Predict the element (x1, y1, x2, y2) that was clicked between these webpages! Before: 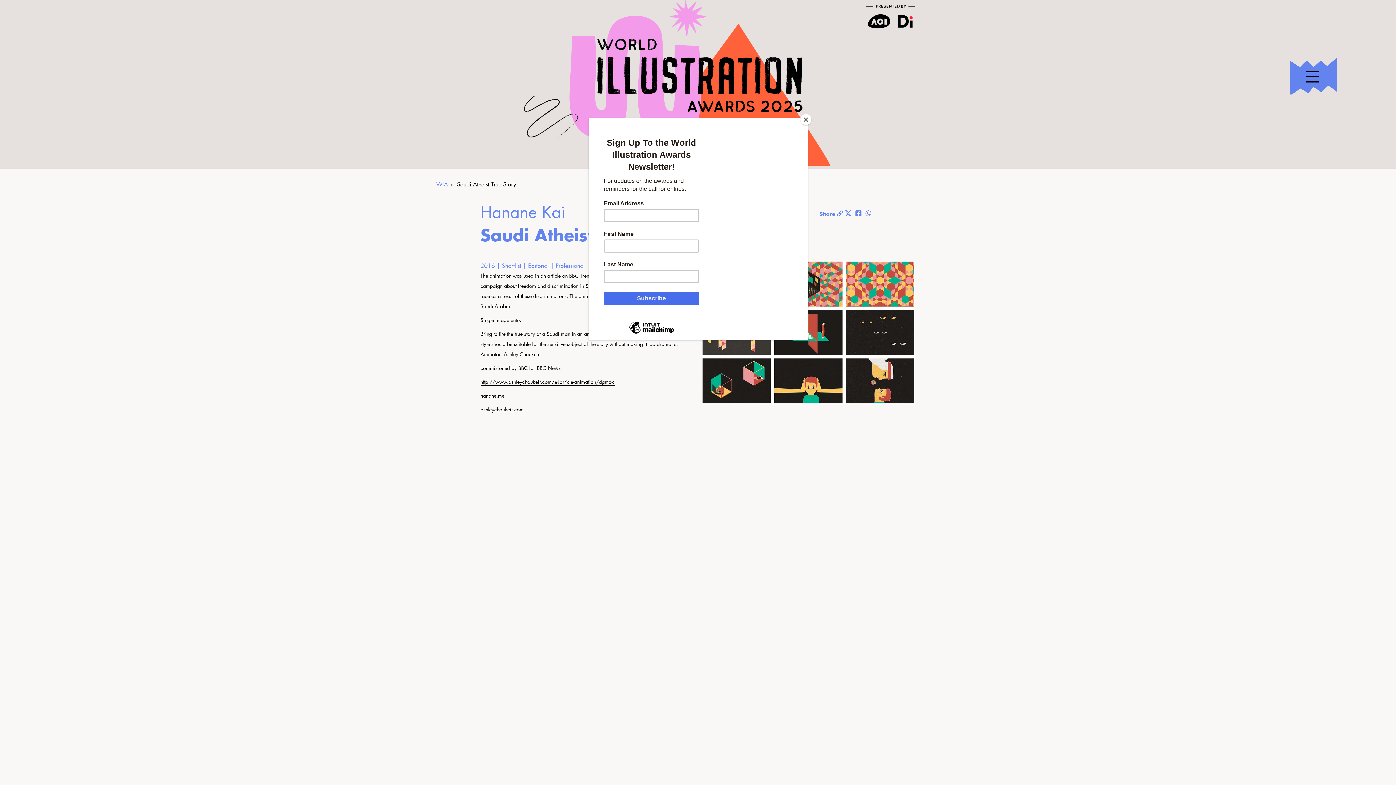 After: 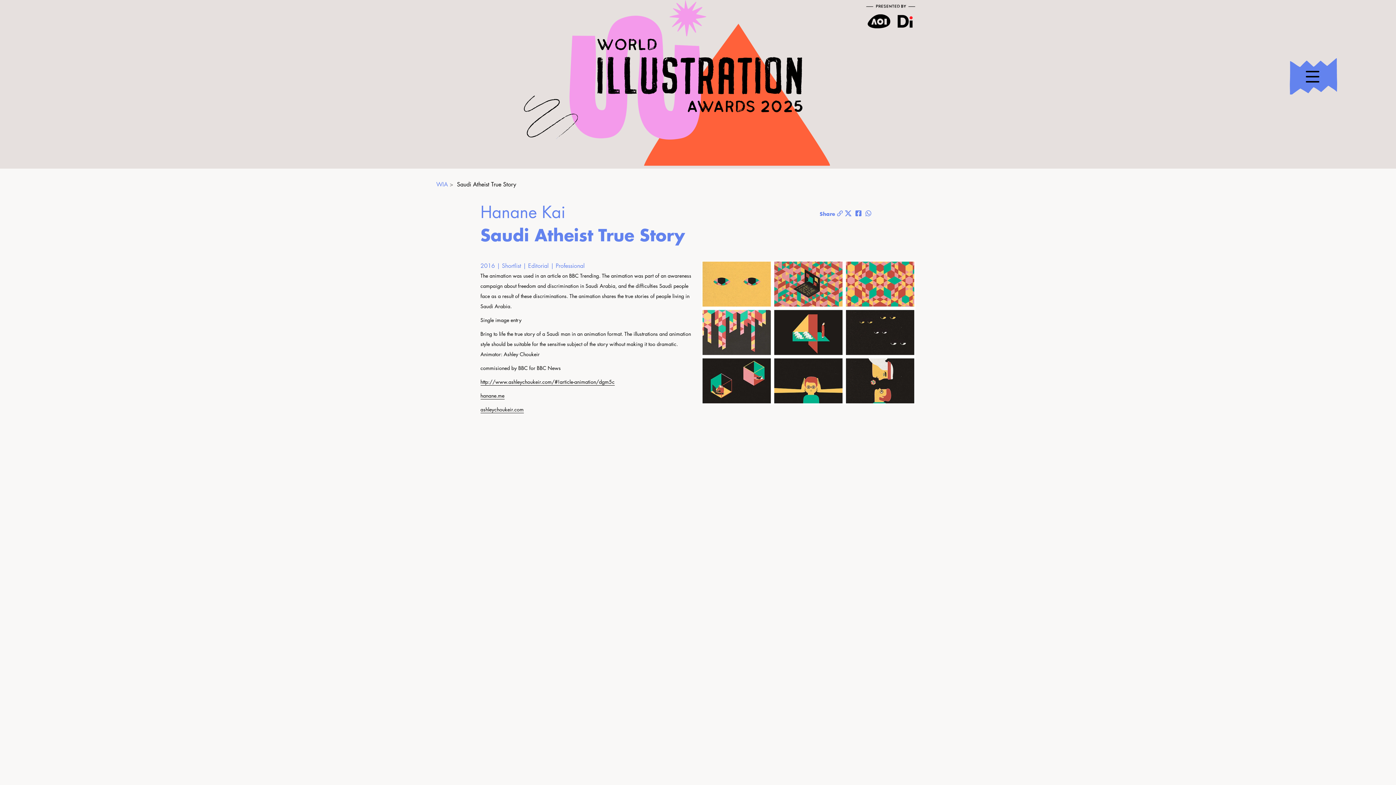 Action: label: Close bbox: (800, 114, 811, 125)